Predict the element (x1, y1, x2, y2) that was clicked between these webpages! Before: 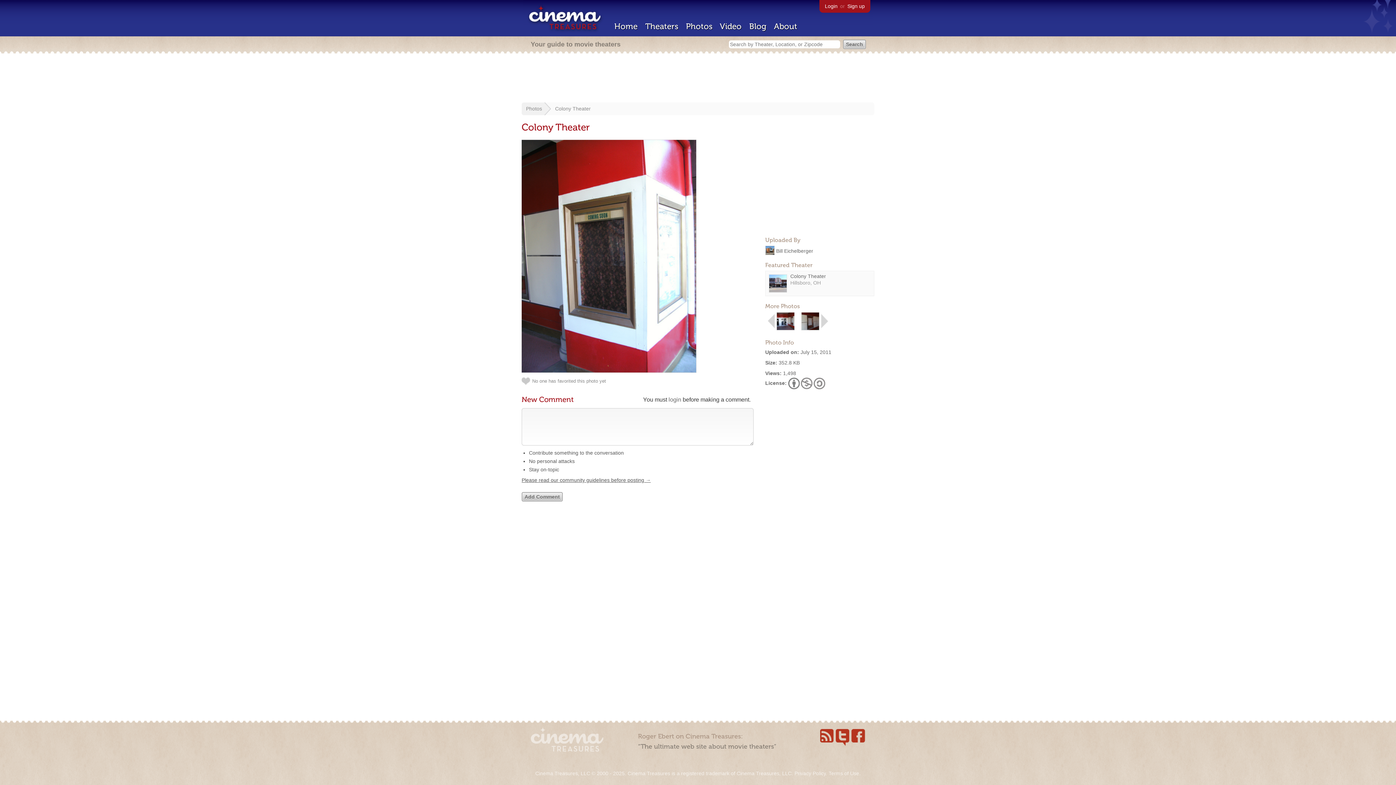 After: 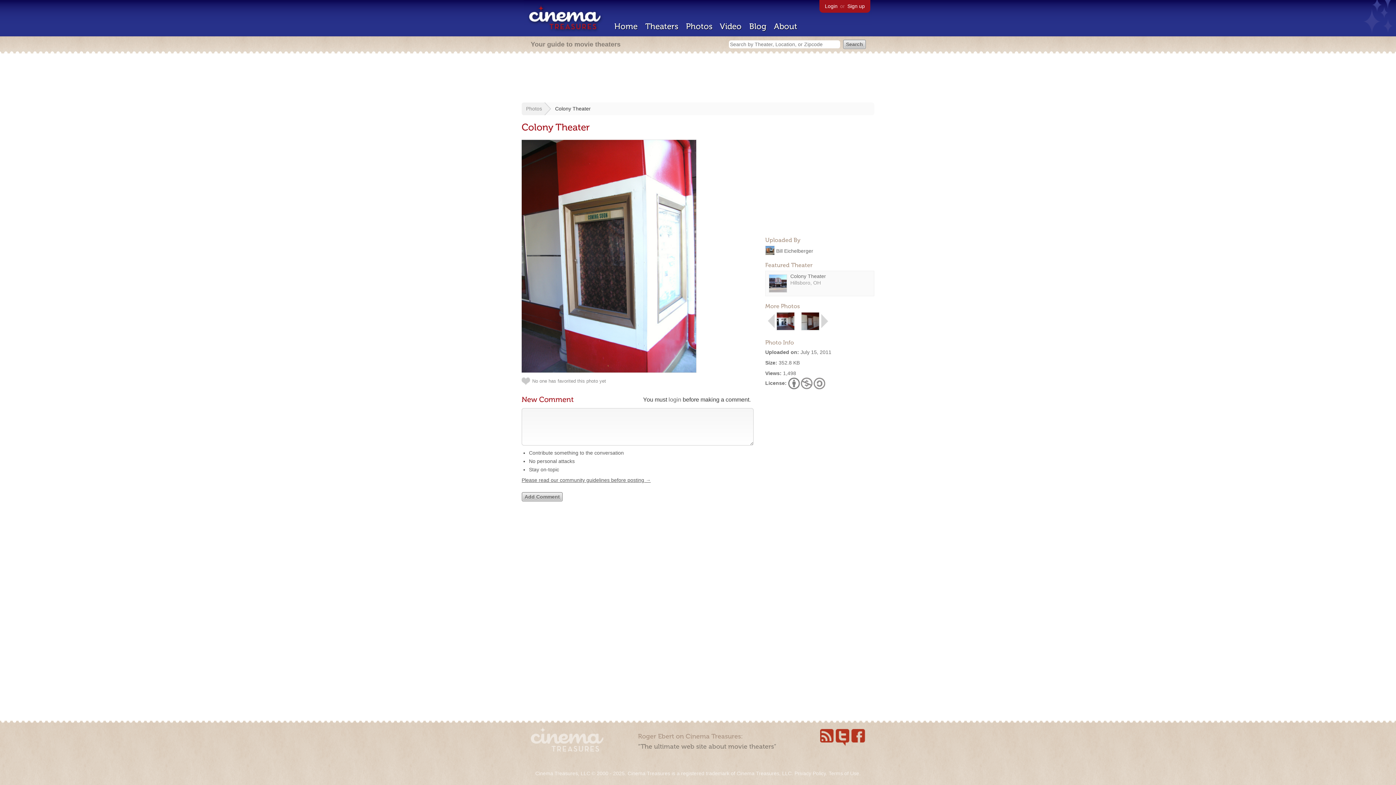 Action: bbox: (555, 105, 590, 111) label: Colony Theater